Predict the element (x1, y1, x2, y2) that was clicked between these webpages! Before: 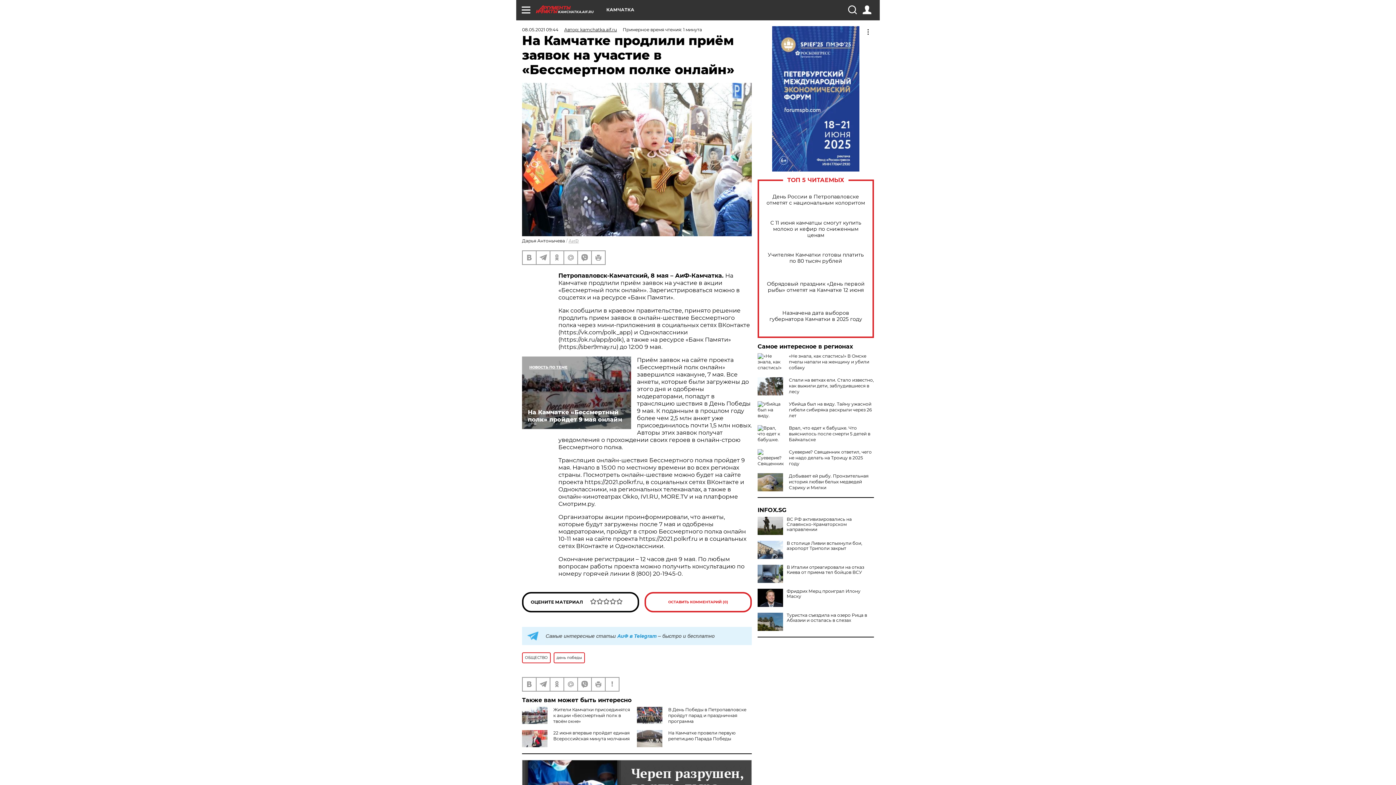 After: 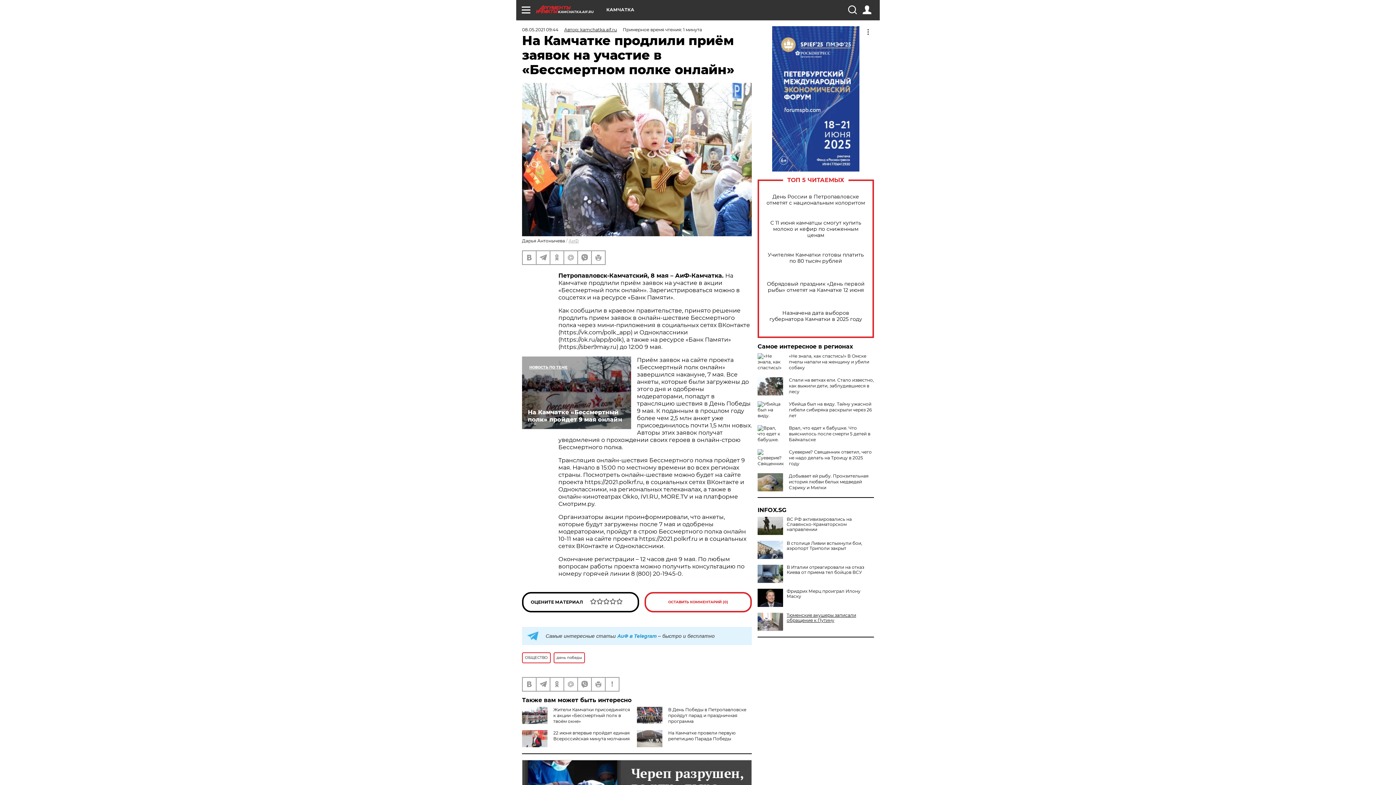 Action: label: Туристка съездила на озеро Рица в Абхазии и осталась в слезах bbox: (757, 613, 874, 623)